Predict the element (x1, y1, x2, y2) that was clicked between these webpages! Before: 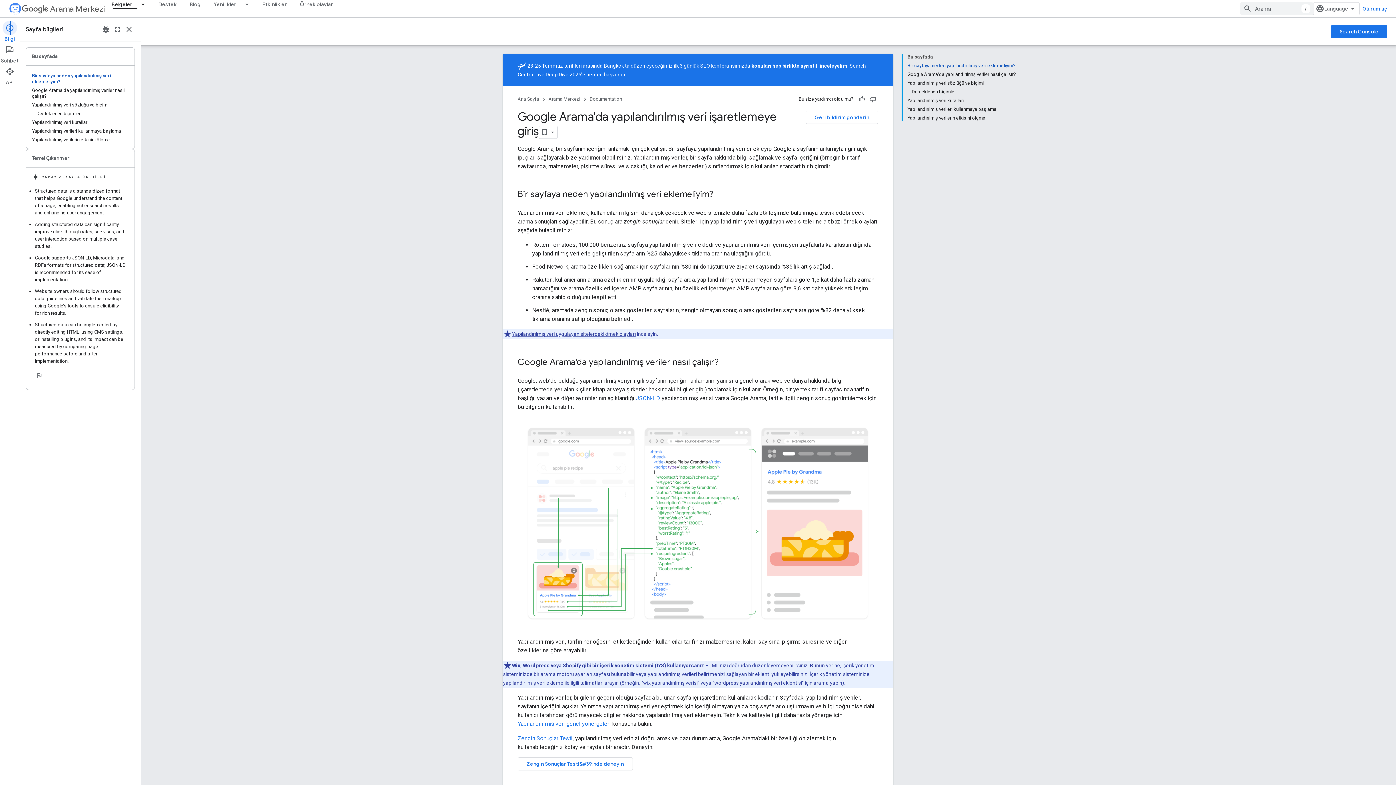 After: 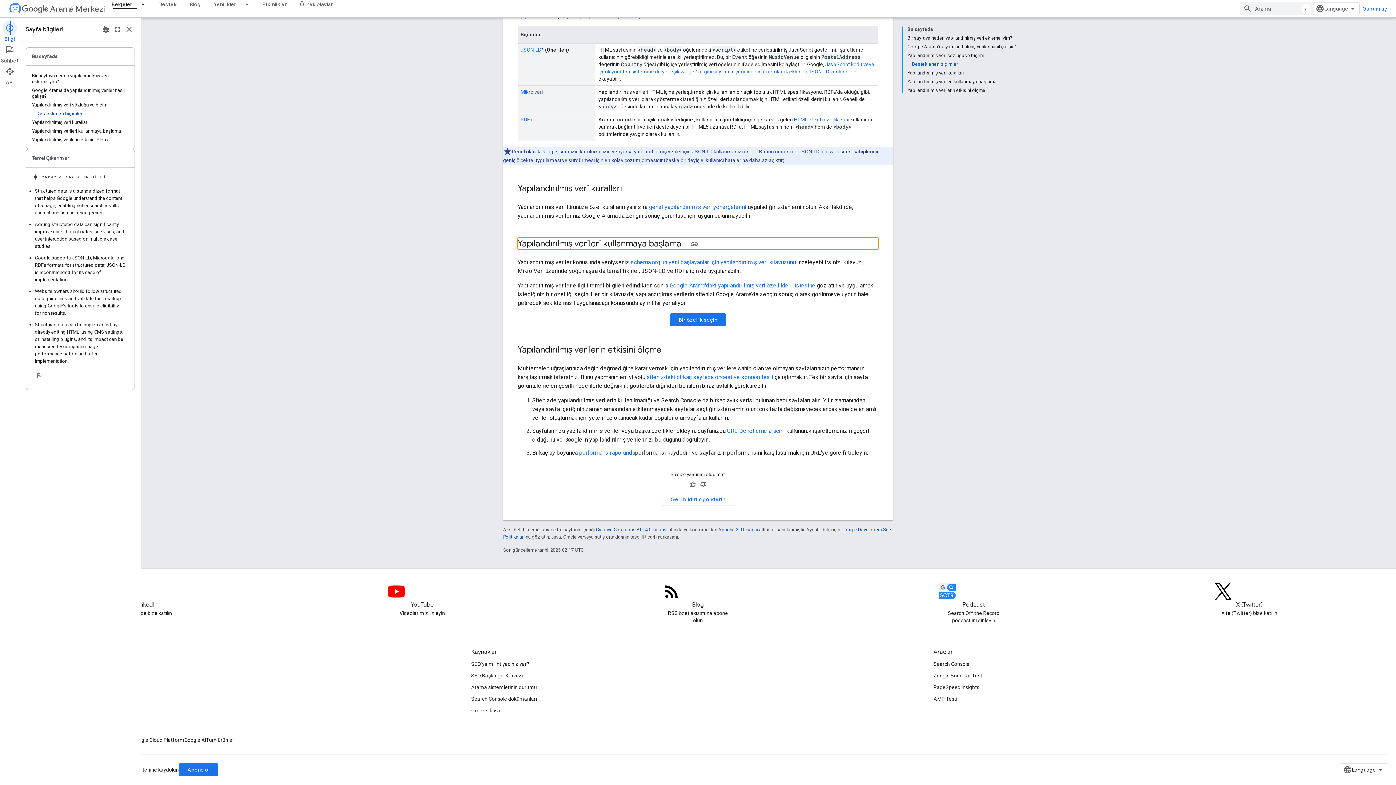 Action: bbox: (907, 105, 1016, 113) label: Yapılandırılmış verileri kullanmaya başlama